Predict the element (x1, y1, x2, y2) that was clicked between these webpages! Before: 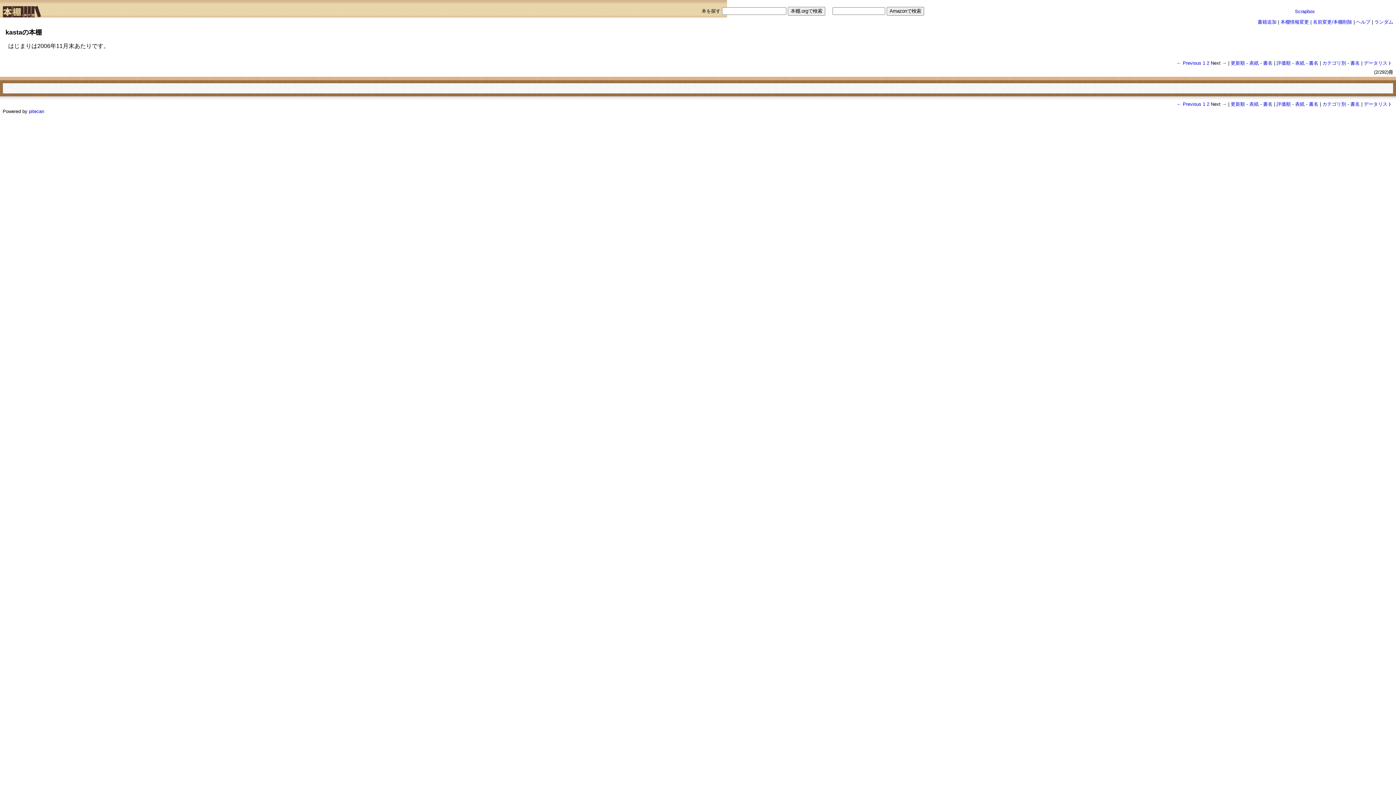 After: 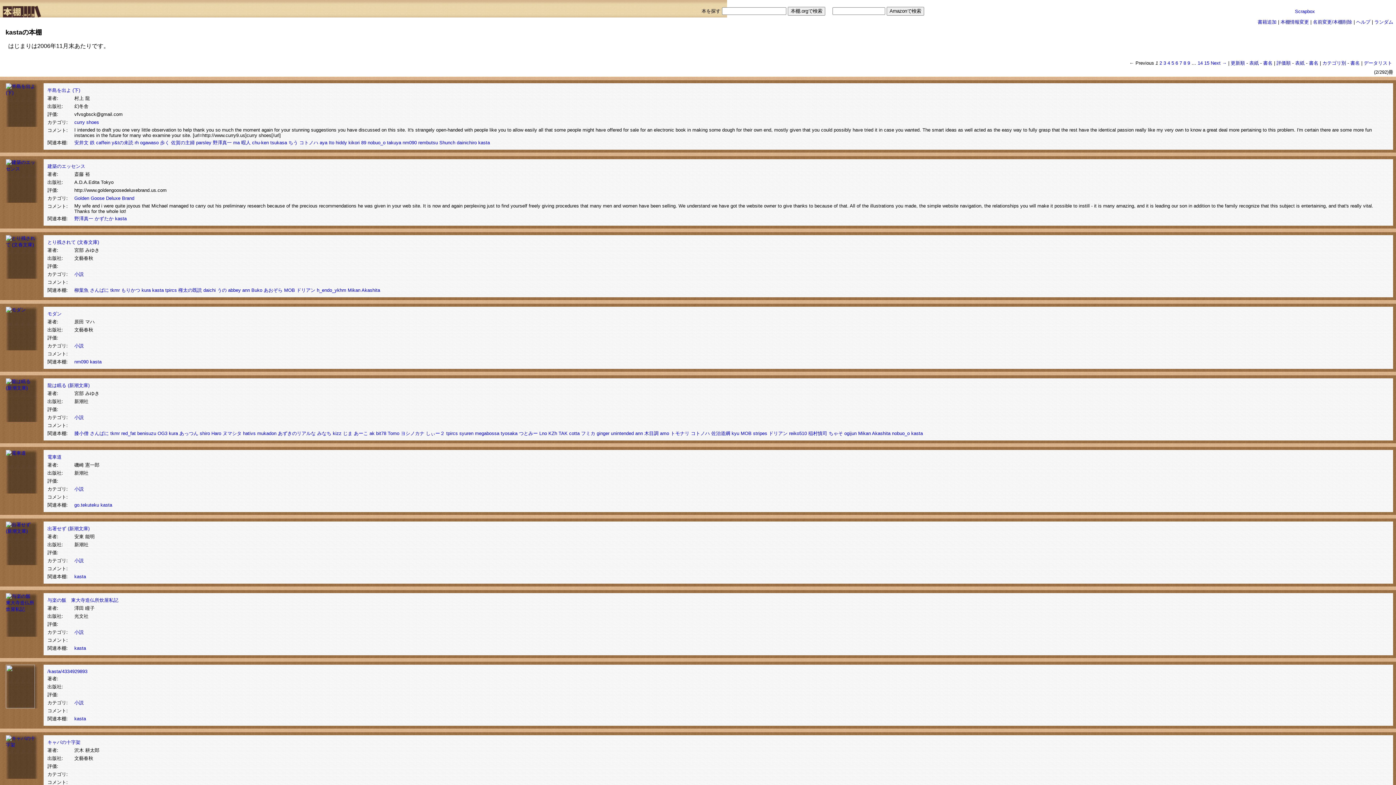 Action: label: 更新順 bbox: (1231, 101, 1245, 107)